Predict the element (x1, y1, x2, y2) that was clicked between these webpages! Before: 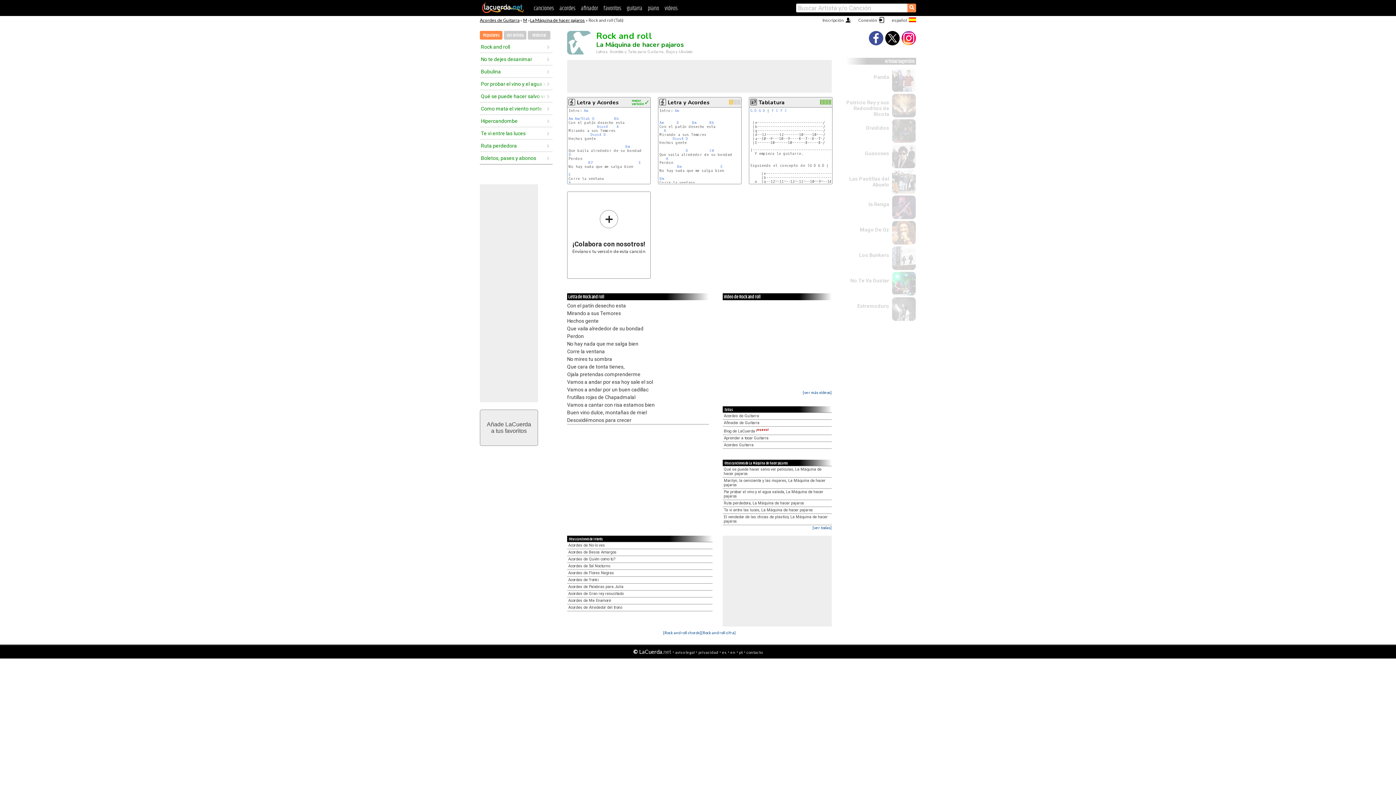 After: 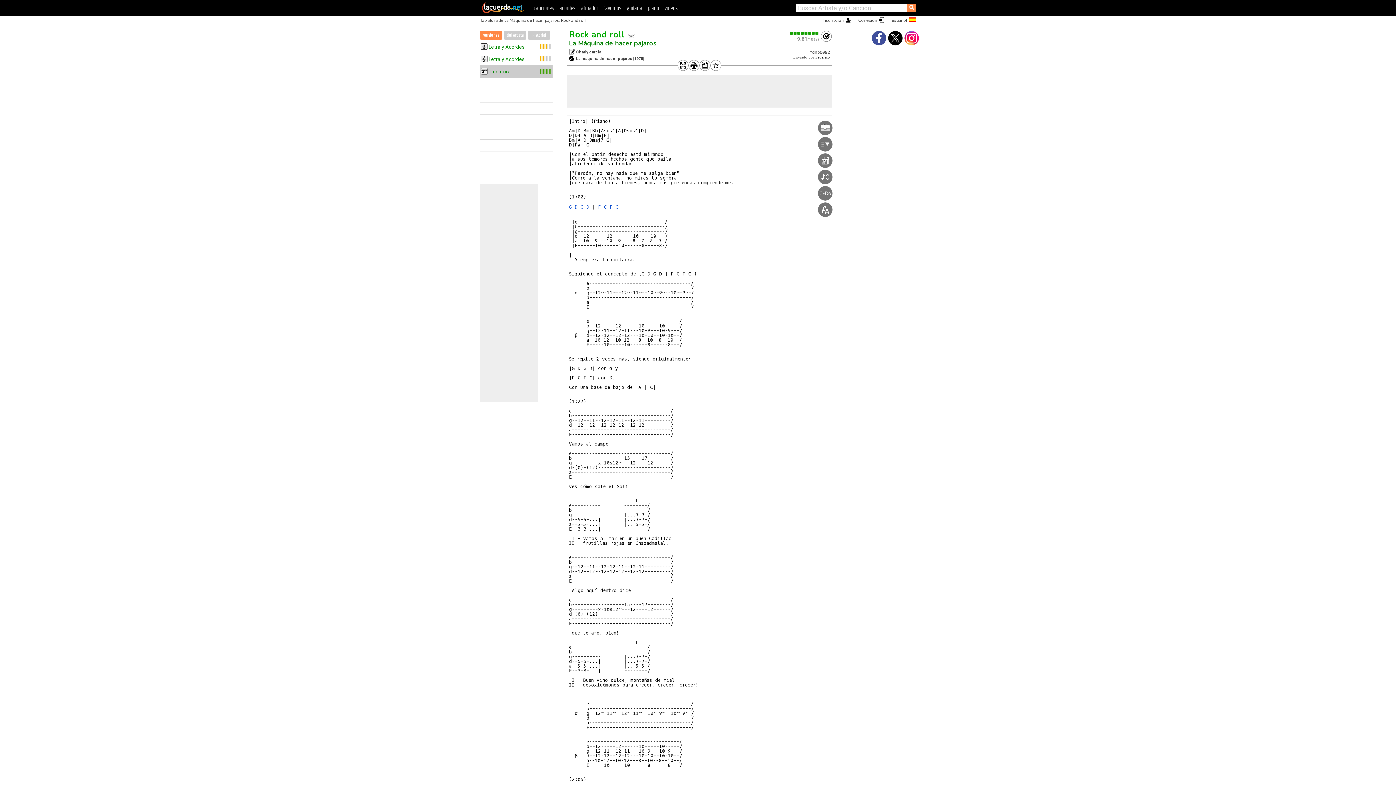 Action: label: C bbox: (785, 108, 787, 113)